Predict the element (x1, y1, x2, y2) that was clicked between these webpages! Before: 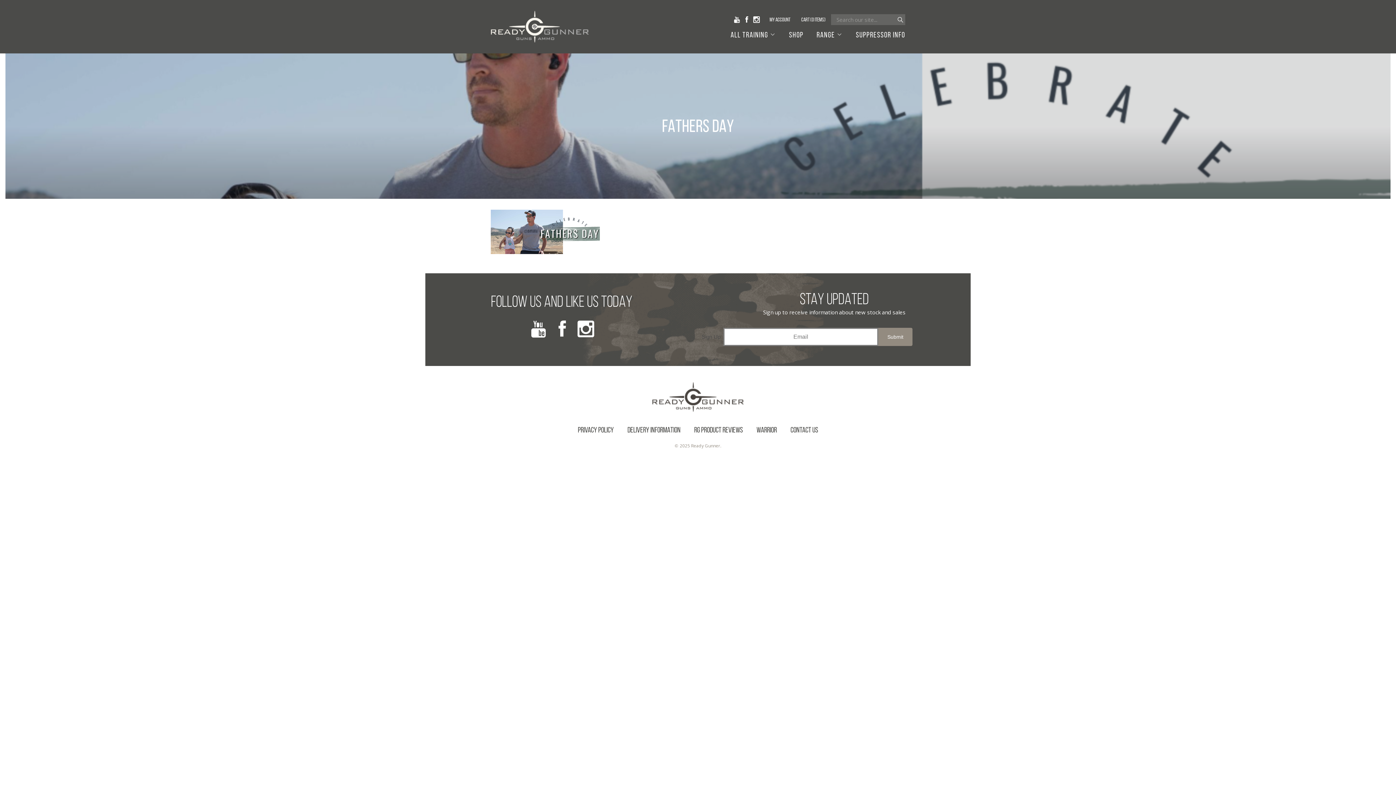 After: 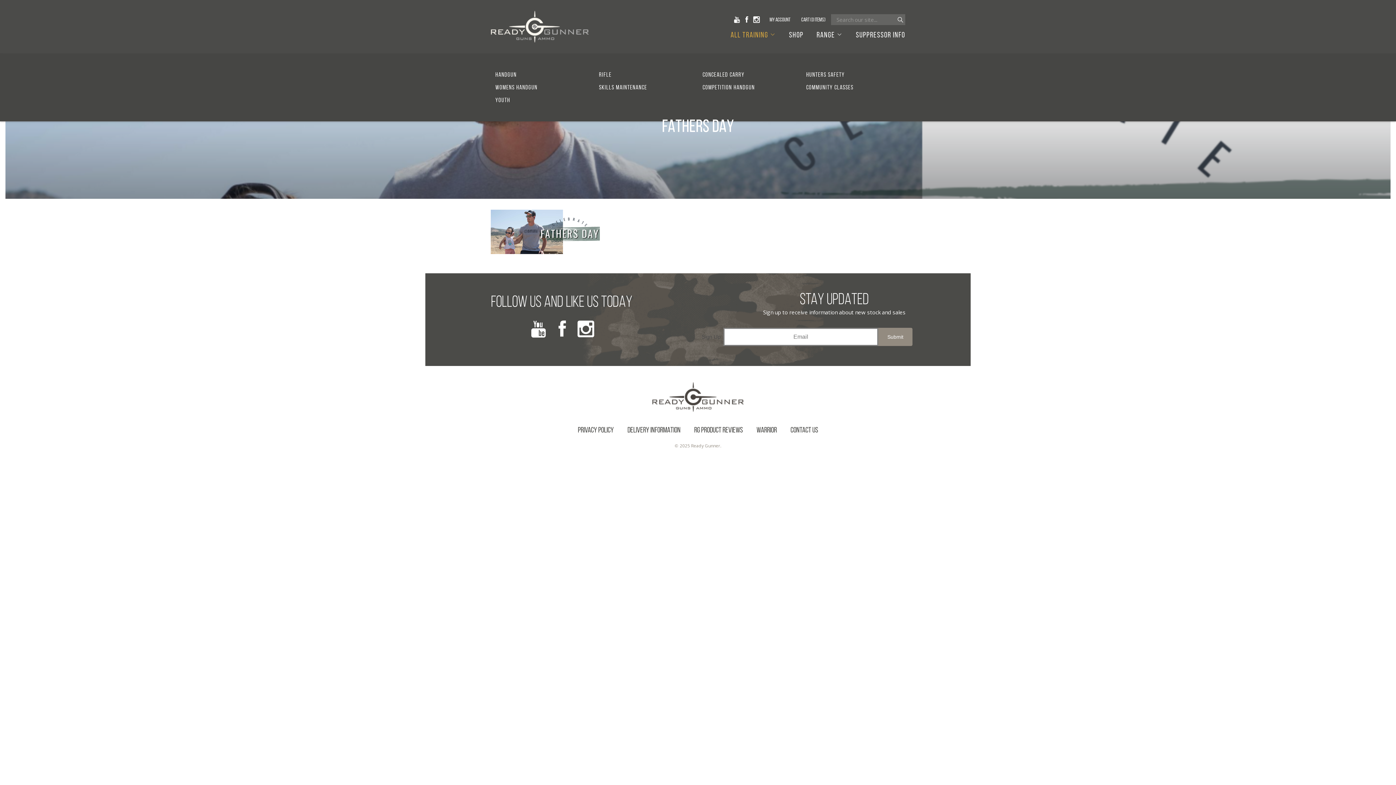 Action: bbox: (724, 27, 782, 41) label: ALL TRAINING 